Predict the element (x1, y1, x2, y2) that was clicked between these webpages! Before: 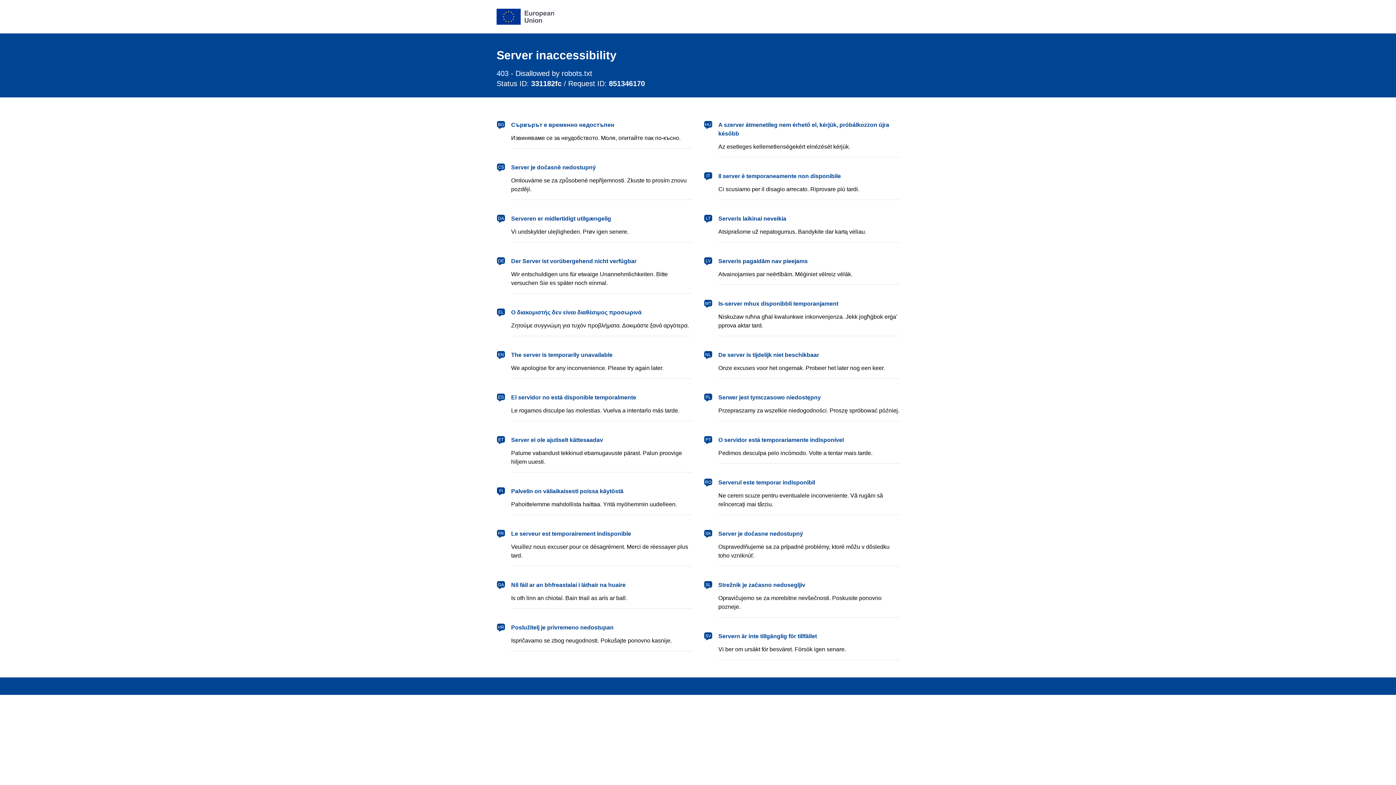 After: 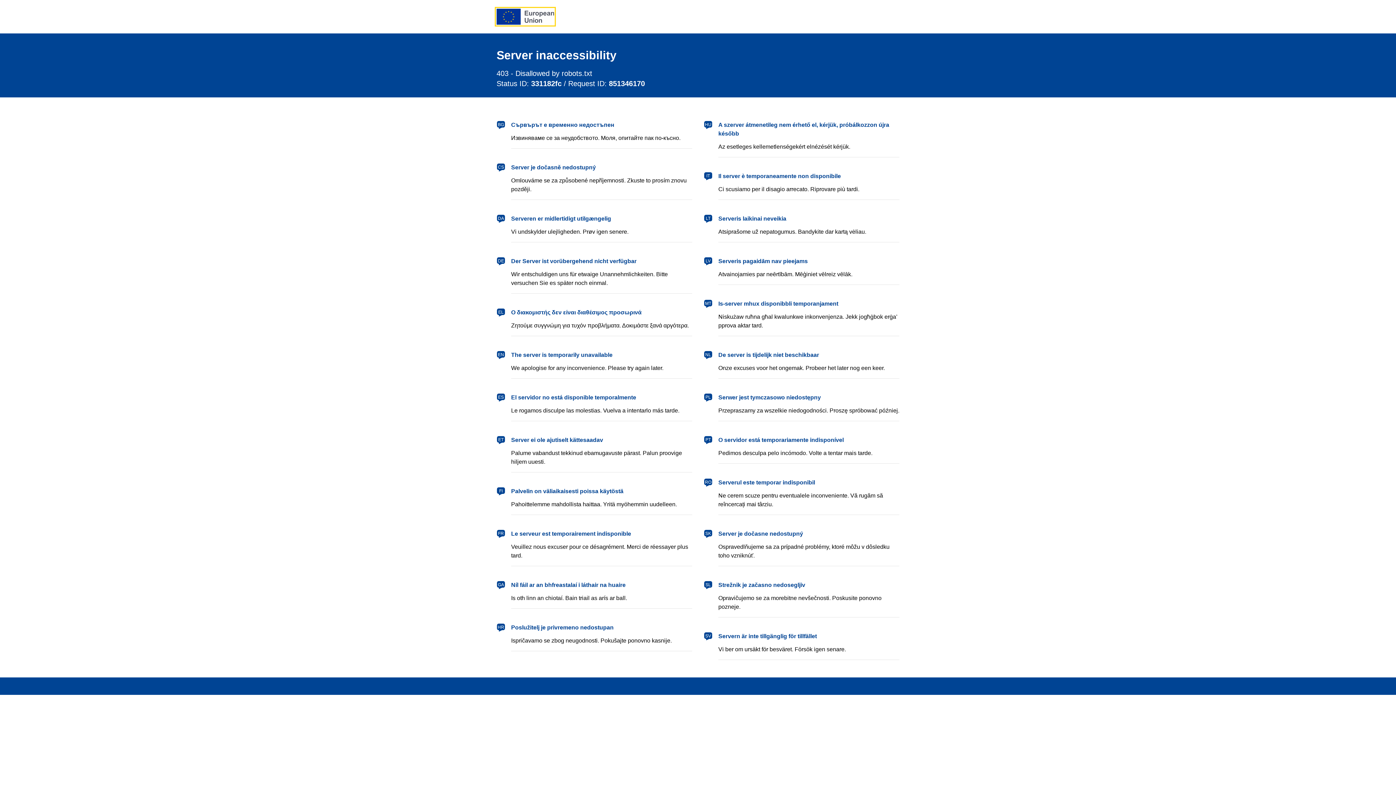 Action: label: European Union bbox: (496, 8, 554, 24)